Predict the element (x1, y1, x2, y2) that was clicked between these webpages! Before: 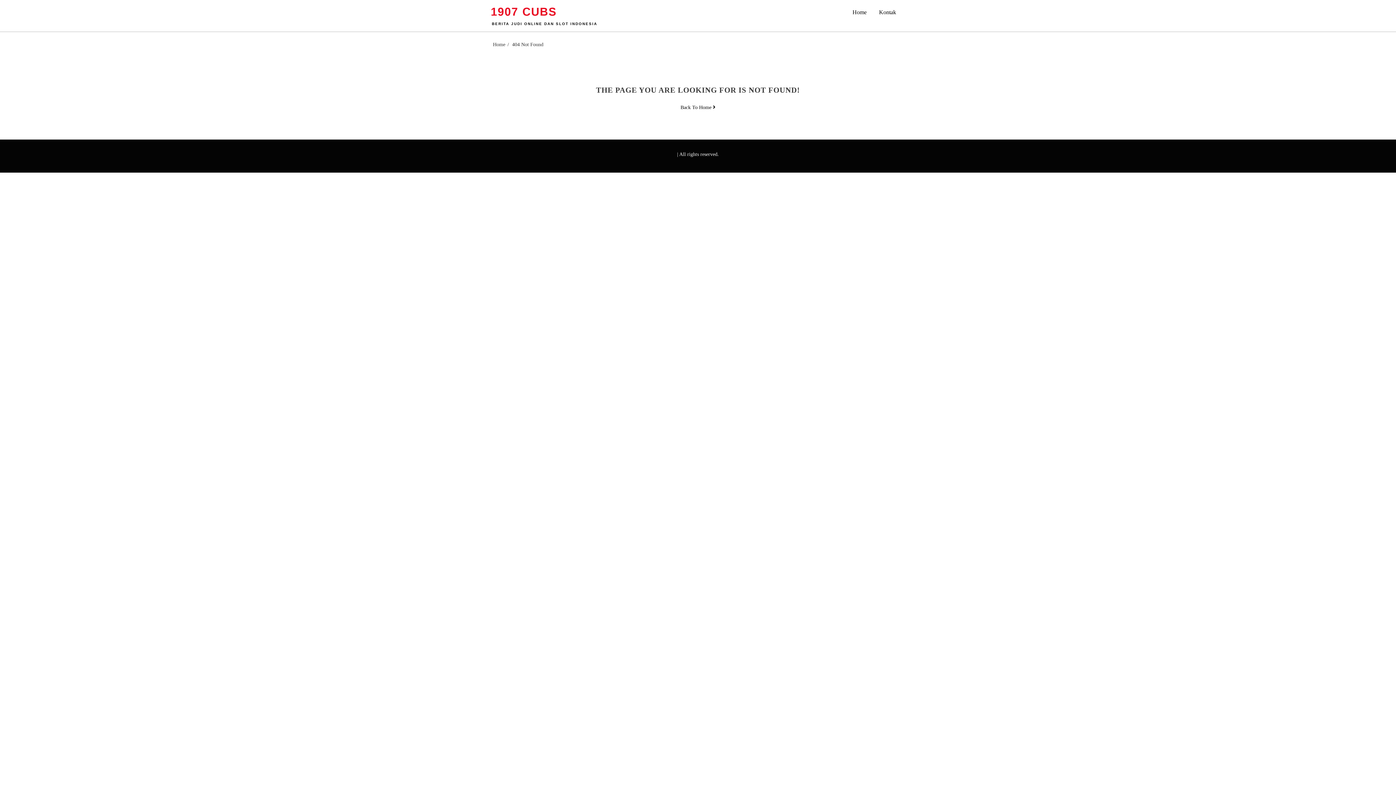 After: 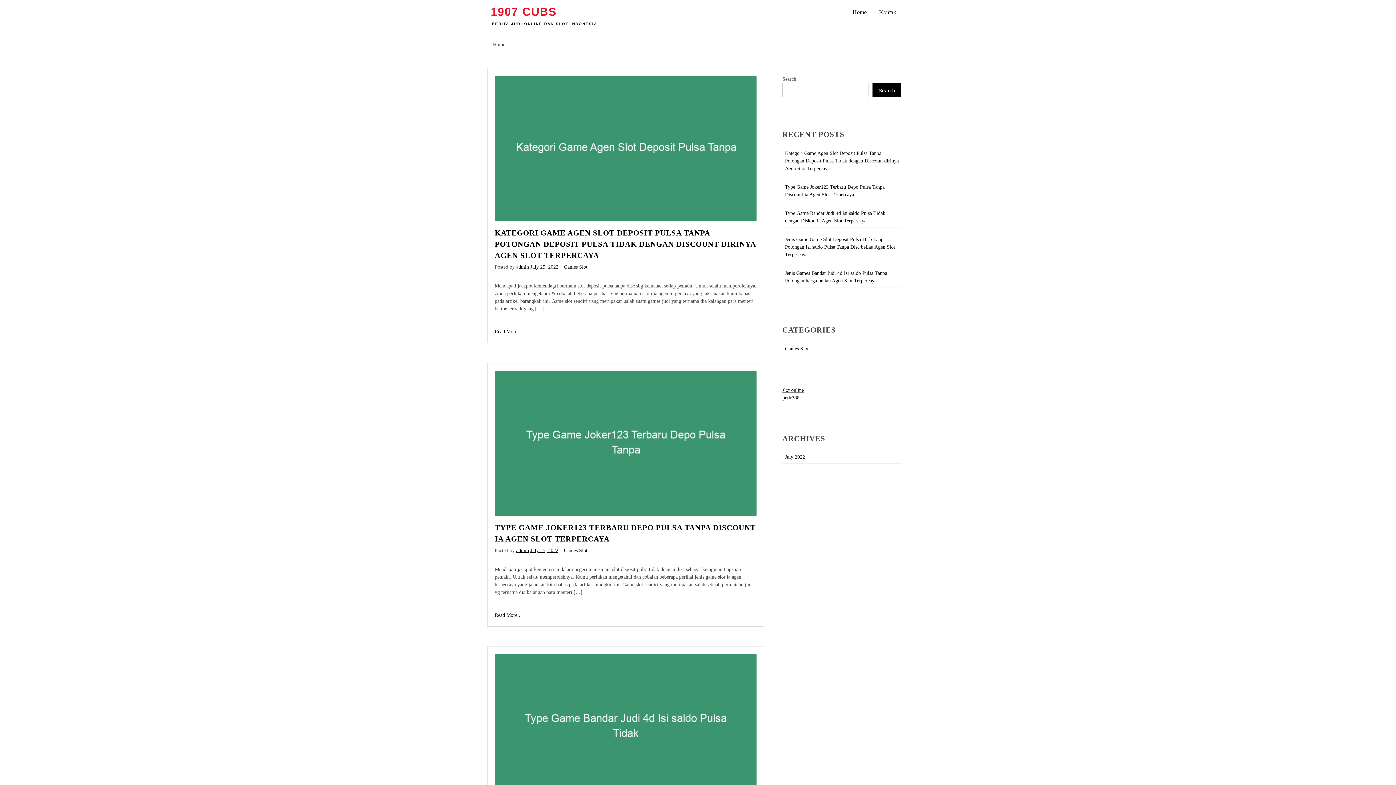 Action: bbox: (680, 103, 715, 111) label: Back To Home 